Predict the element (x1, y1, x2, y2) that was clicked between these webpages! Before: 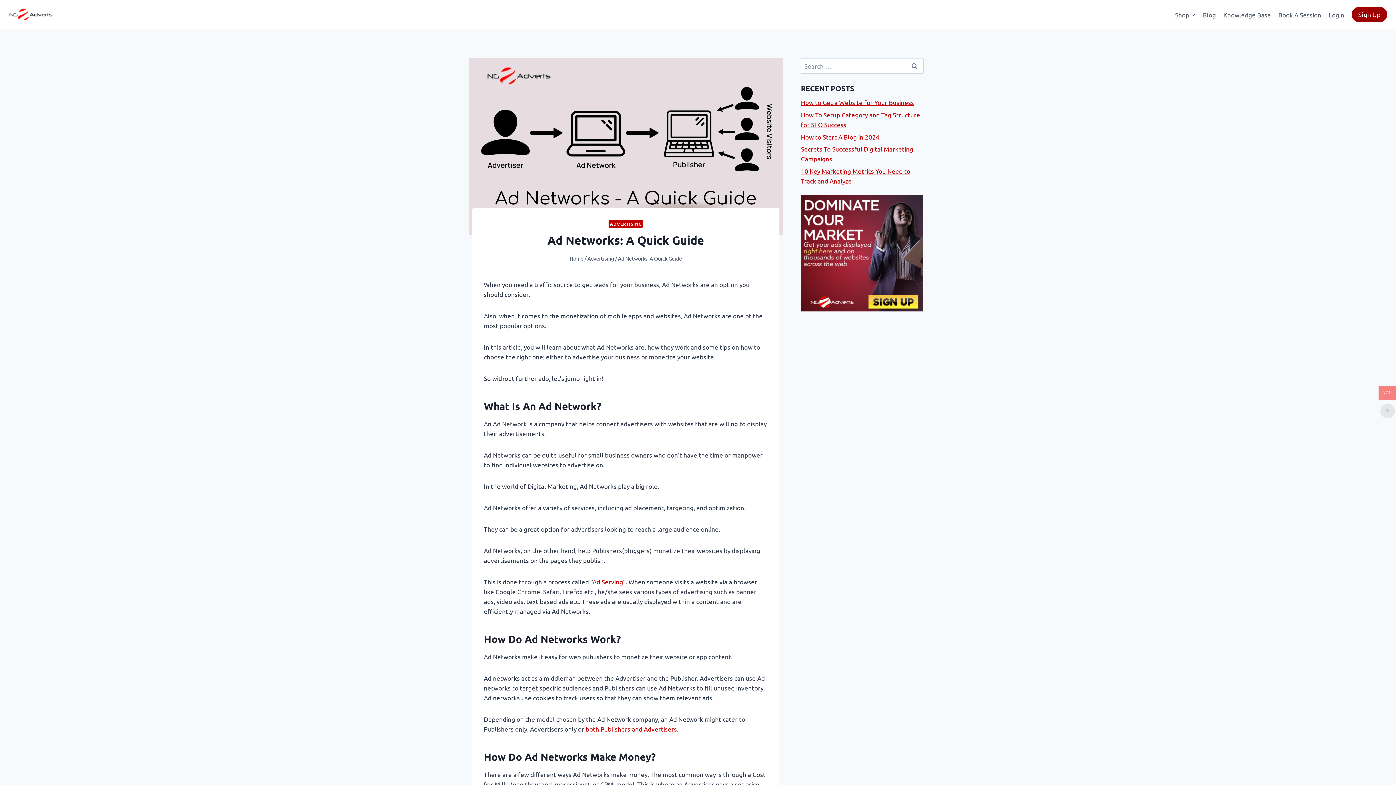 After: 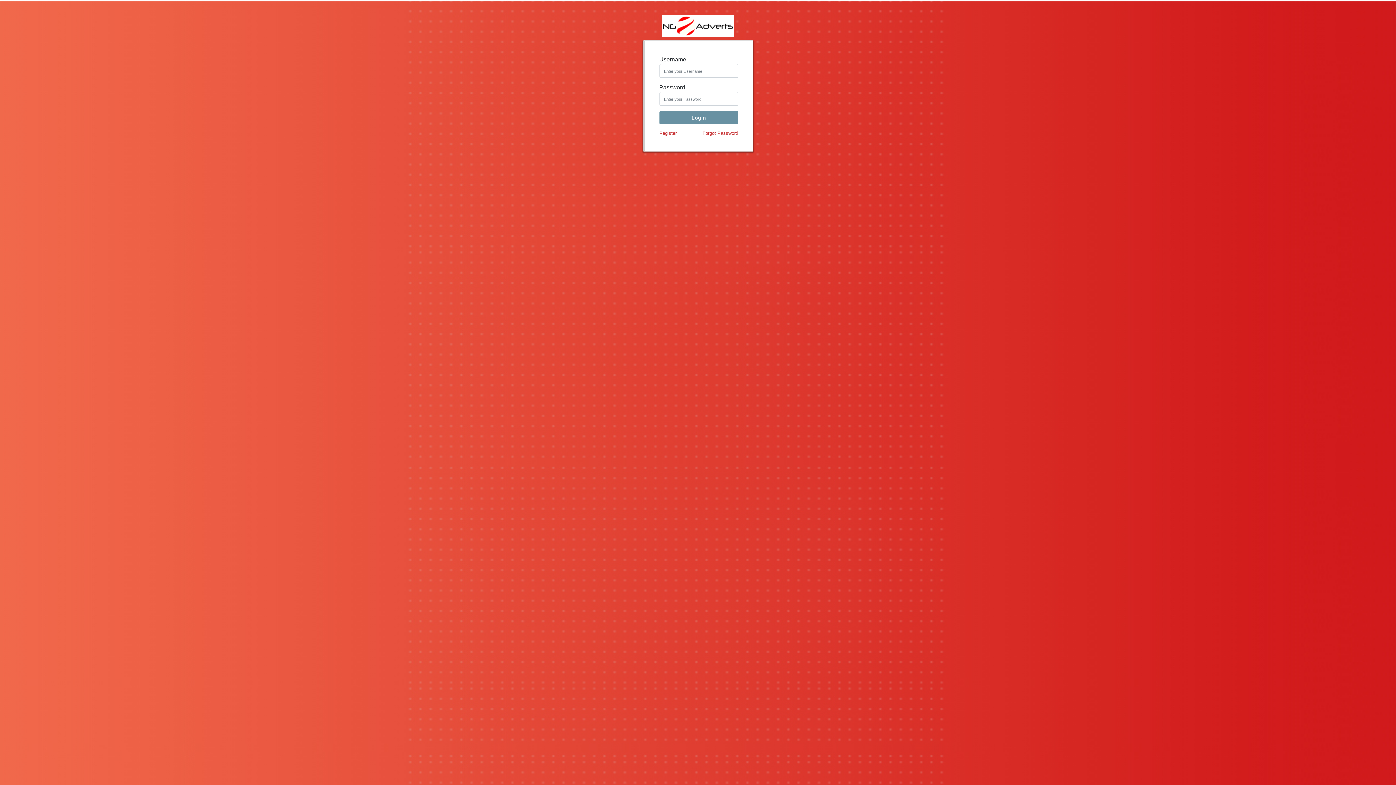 Action: label: Login bbox: (1325, 5, 1348, 23)